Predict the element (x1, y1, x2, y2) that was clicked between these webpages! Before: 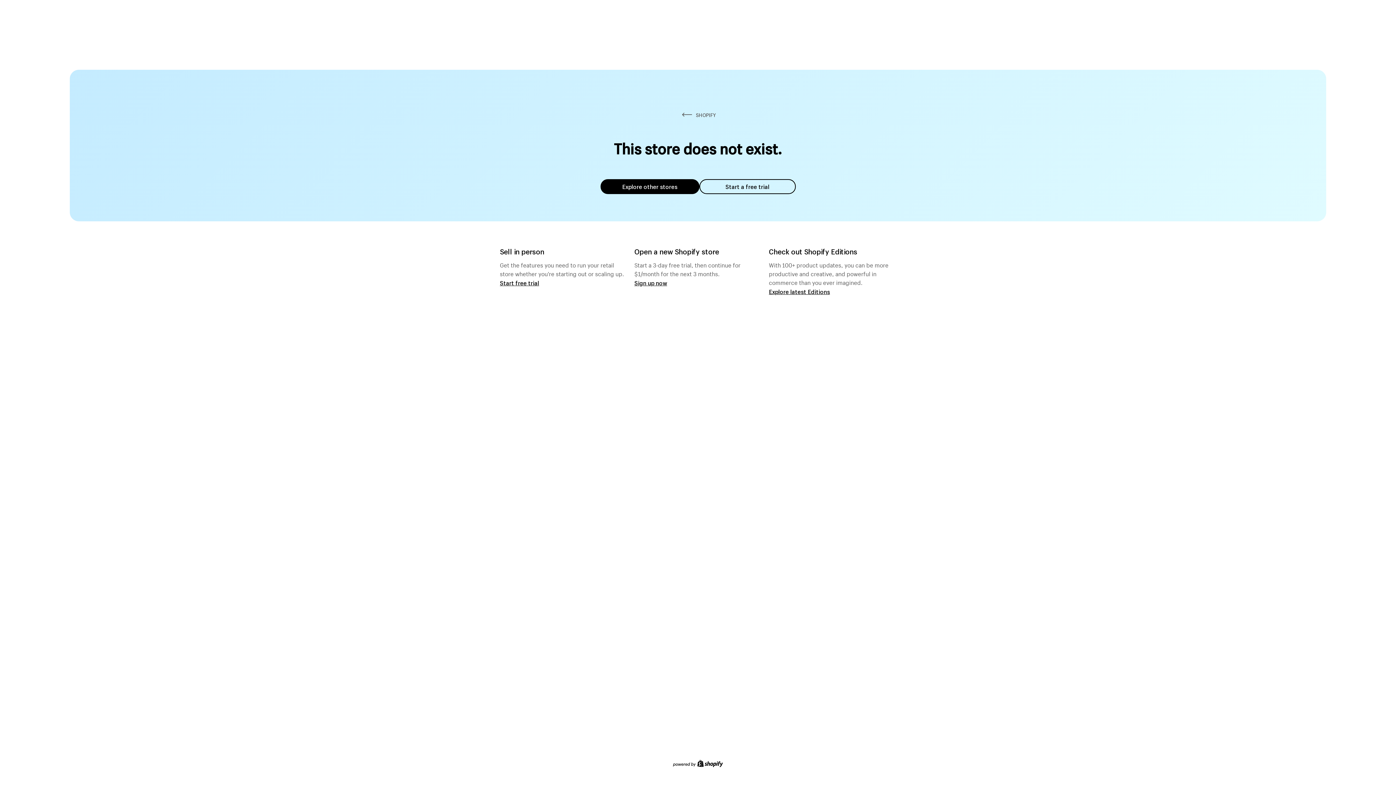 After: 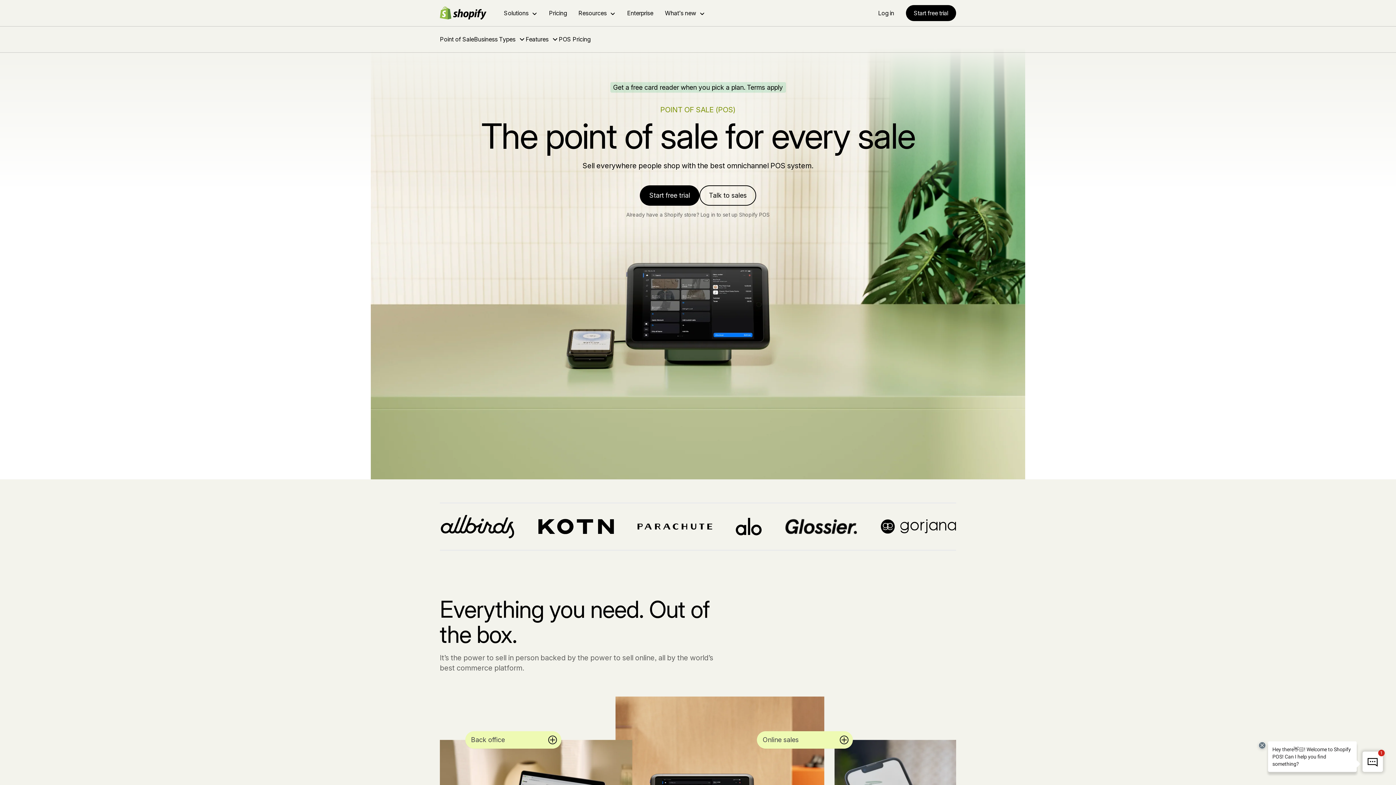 Action: label: Start free trial bbox: (500, 279, 539, 286)